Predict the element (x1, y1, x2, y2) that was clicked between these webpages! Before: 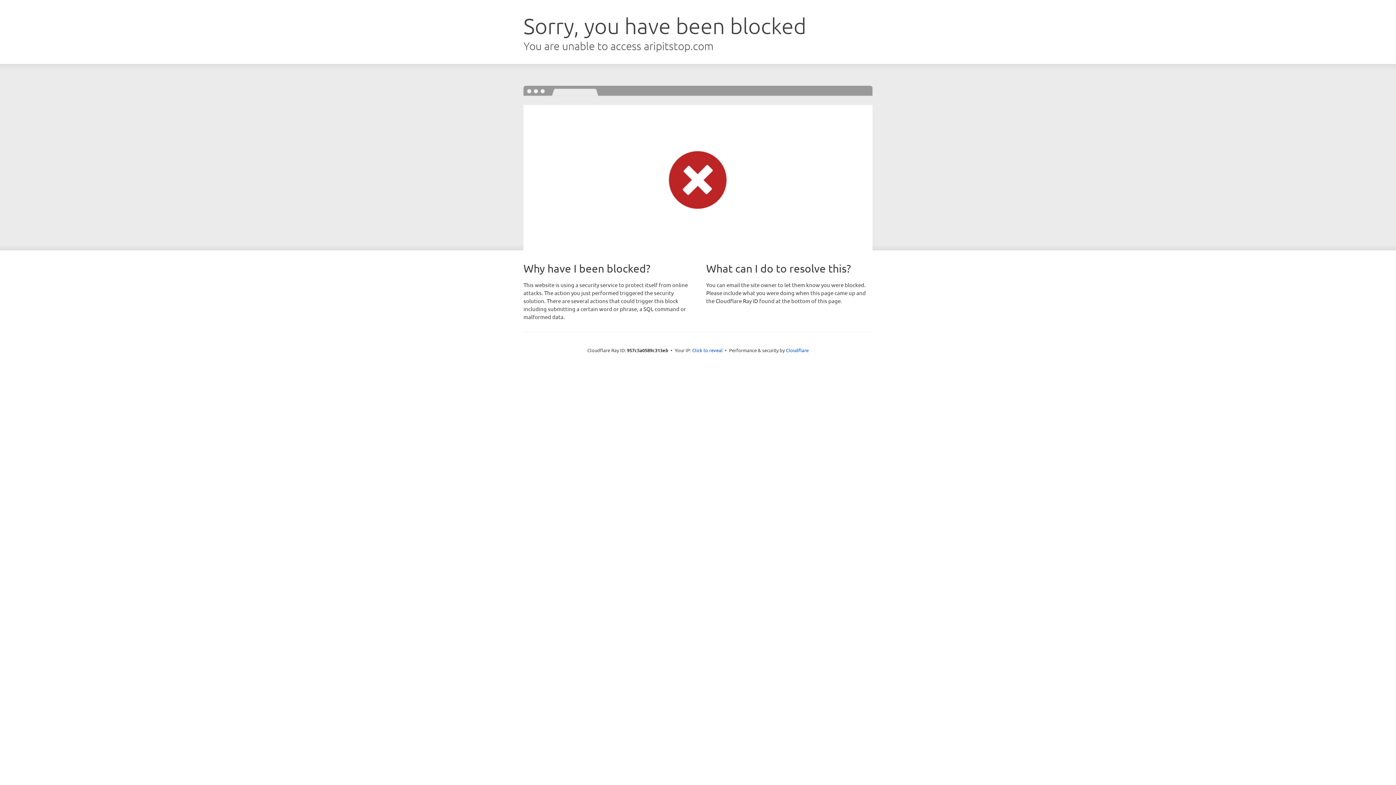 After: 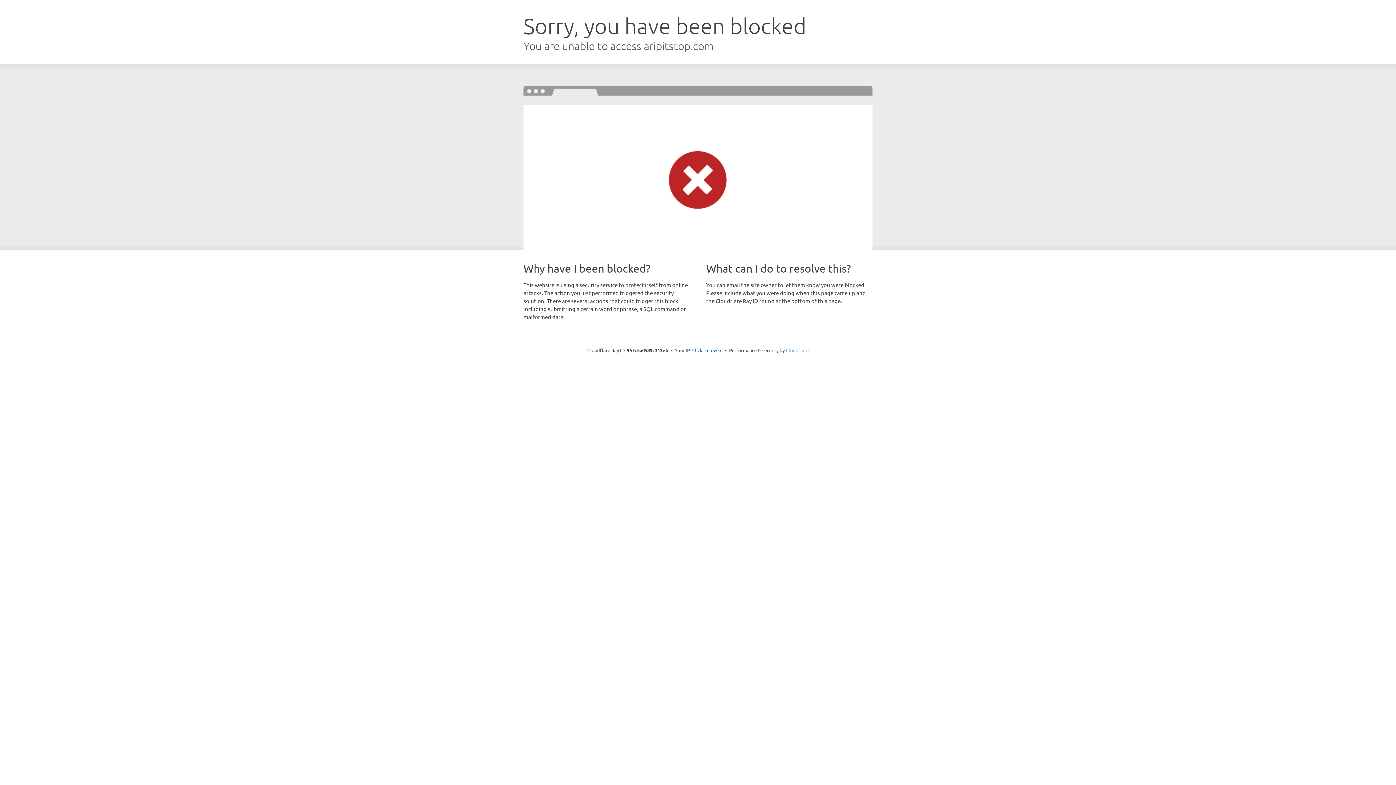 Action: label: Cloudflare bbox: (786, 347, 808, 353)